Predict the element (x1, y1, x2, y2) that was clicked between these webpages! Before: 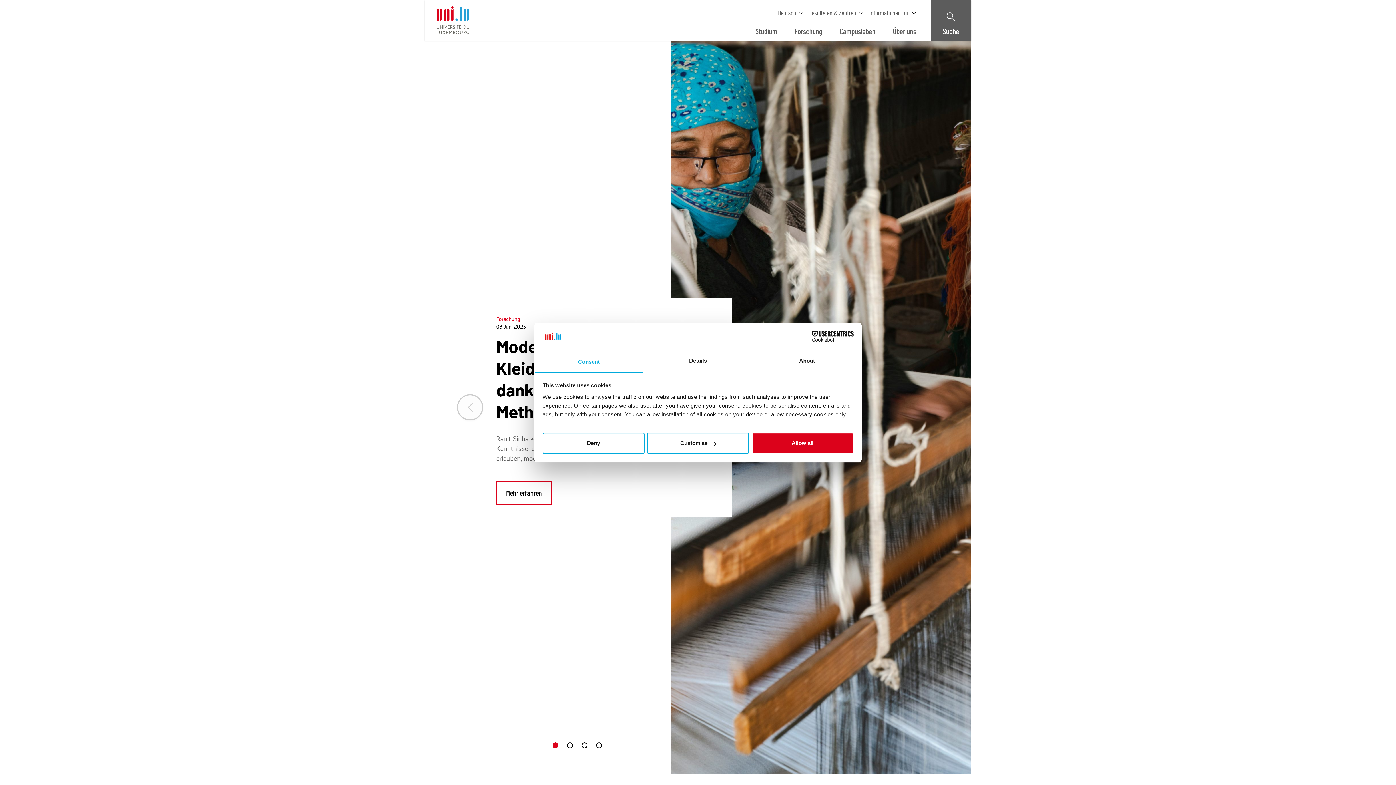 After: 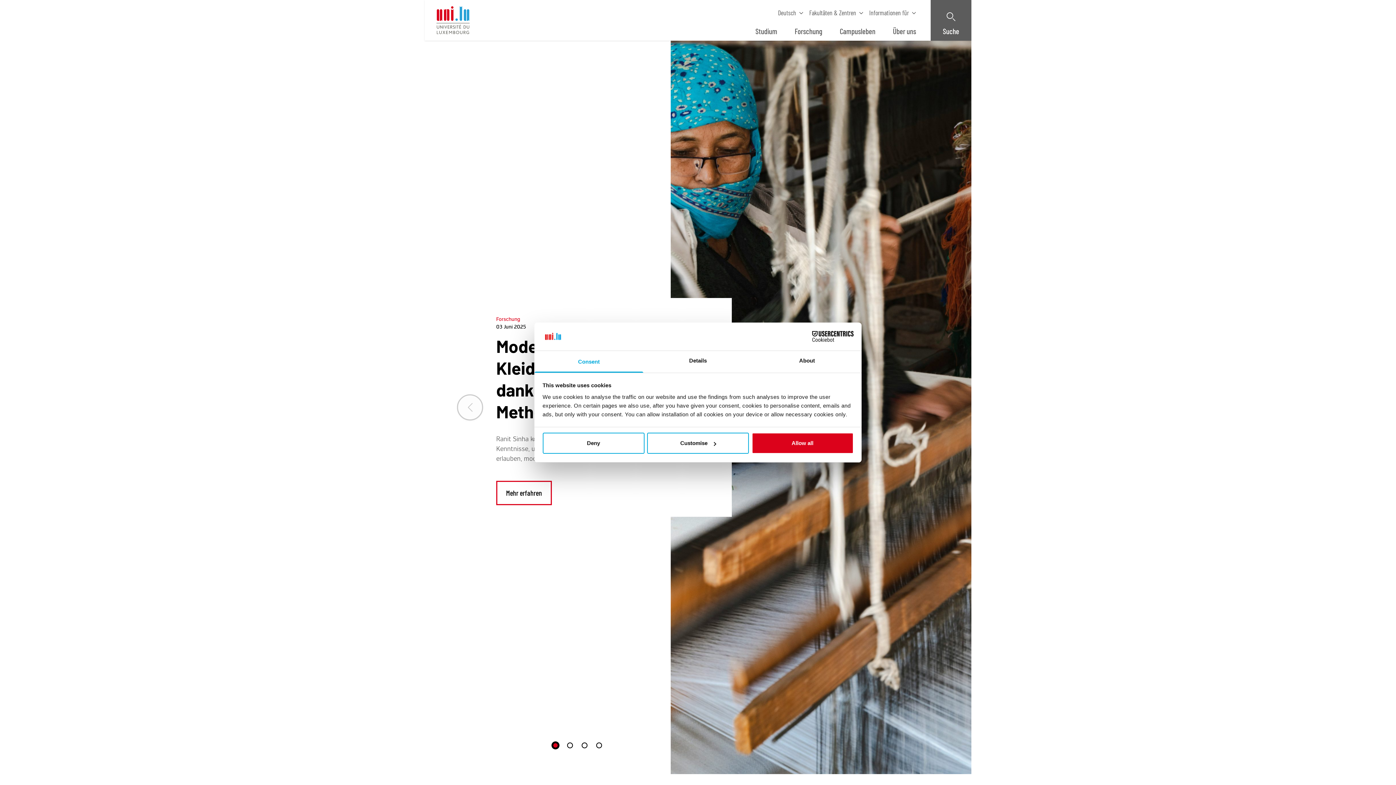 Action: bbox: (552, 742, 558, 748) label: Go to slide 1